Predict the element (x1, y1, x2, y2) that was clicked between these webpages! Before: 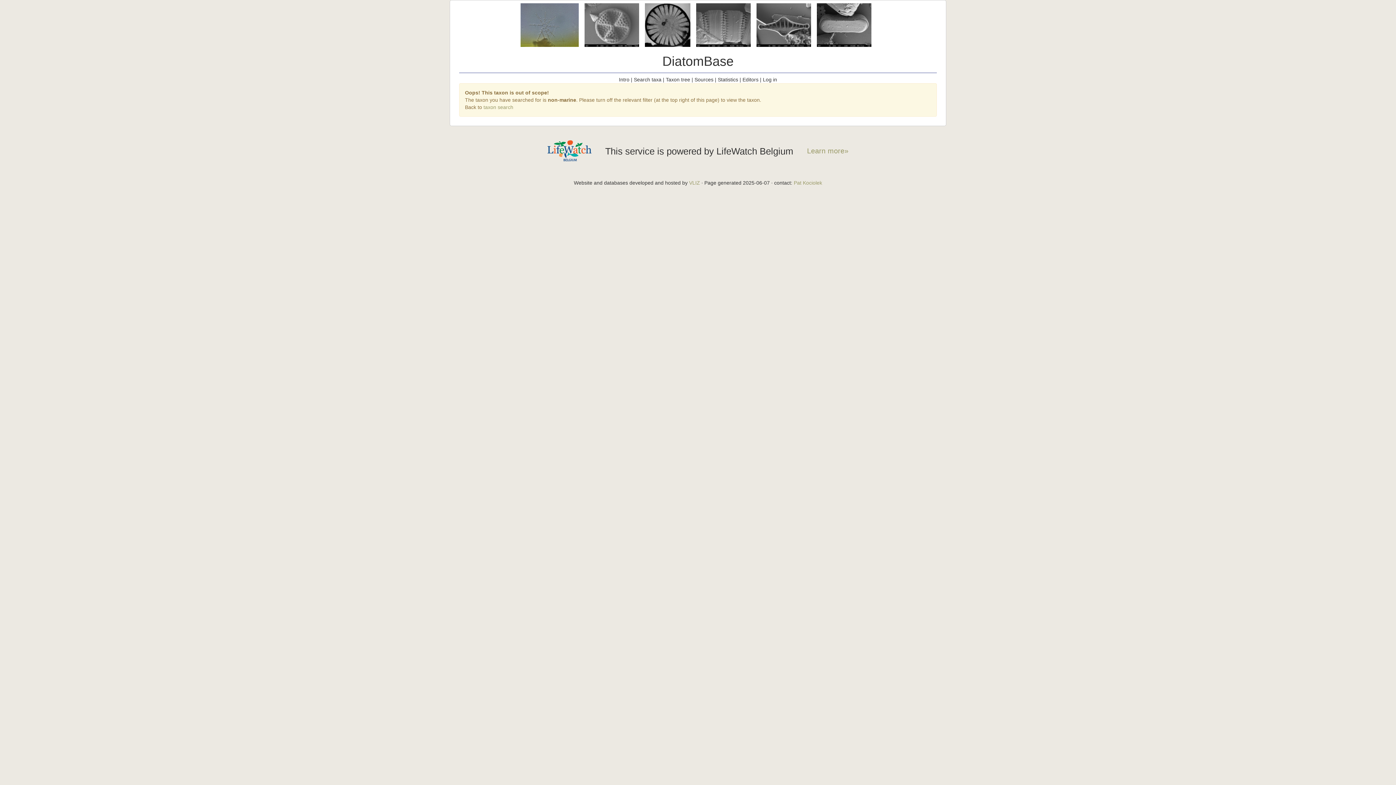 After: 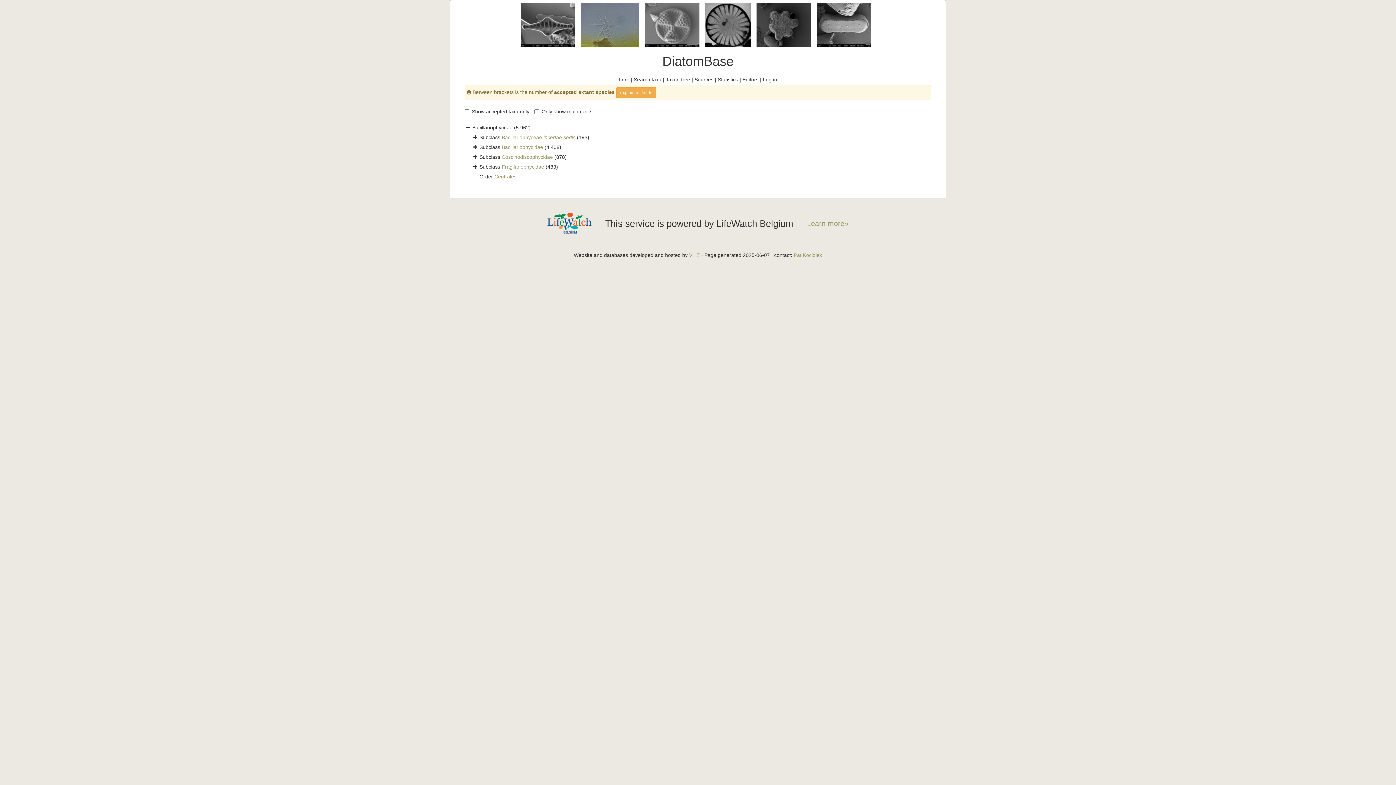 Action: label: Taxon tree bbox: (666, 76, 690, 82)